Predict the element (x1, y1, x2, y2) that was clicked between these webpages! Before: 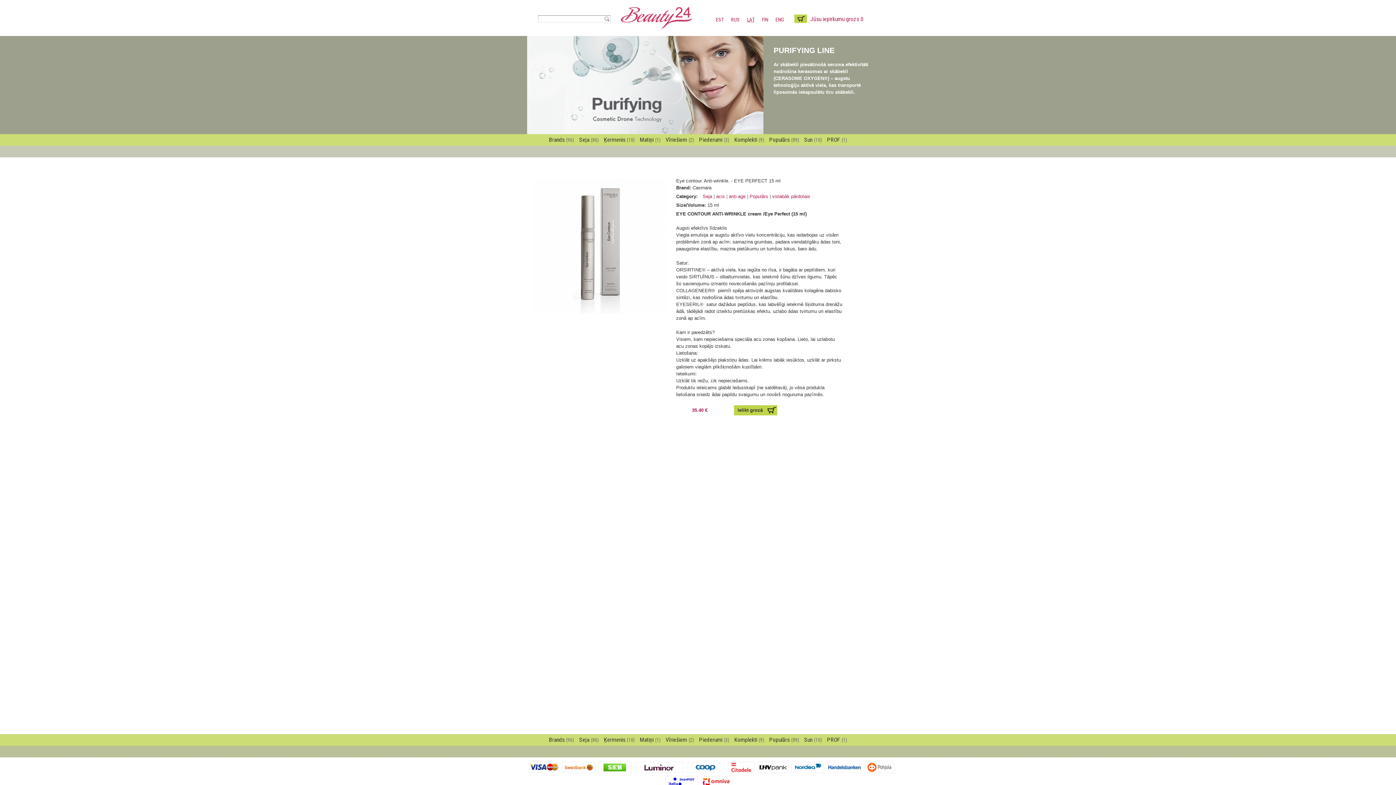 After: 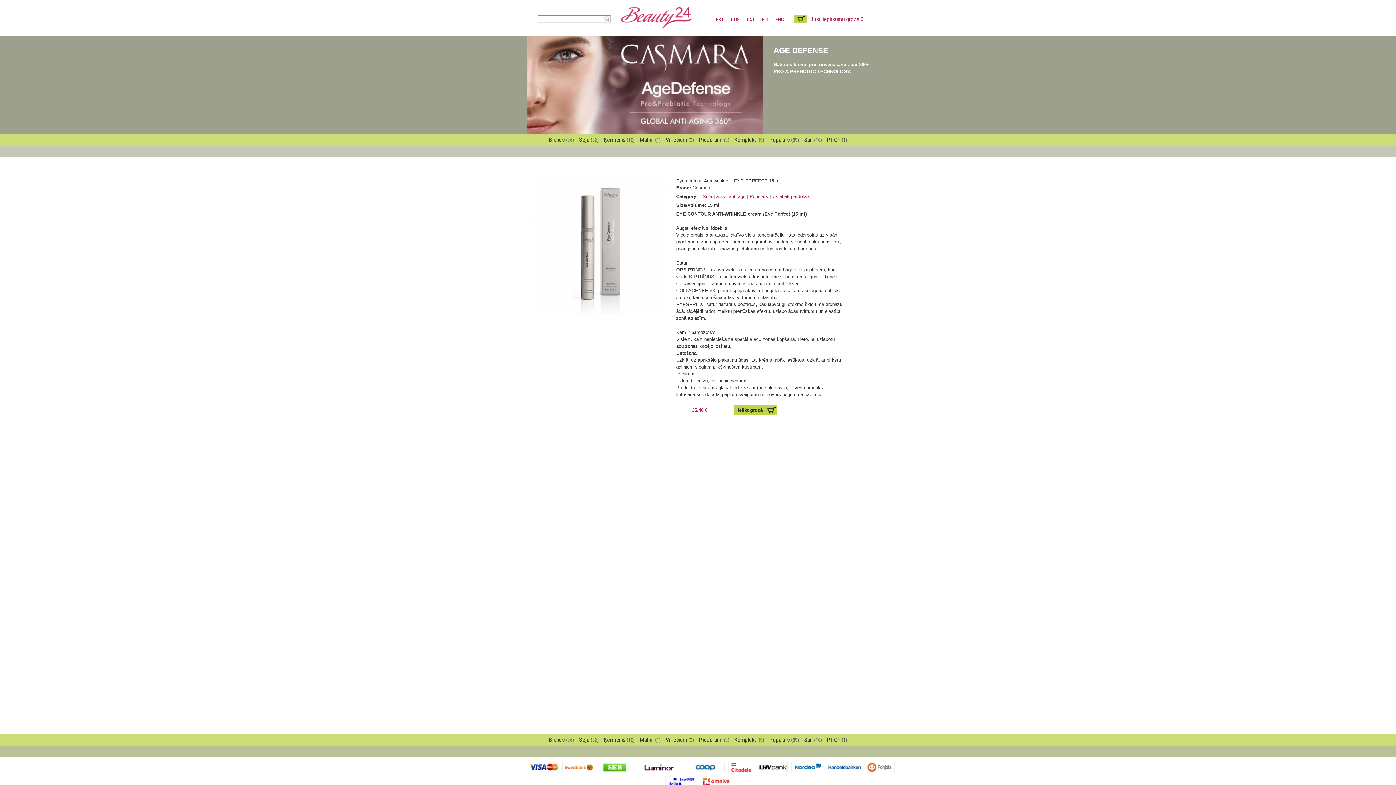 Action: bbox: (747, 16, 754, 22) label: LAT